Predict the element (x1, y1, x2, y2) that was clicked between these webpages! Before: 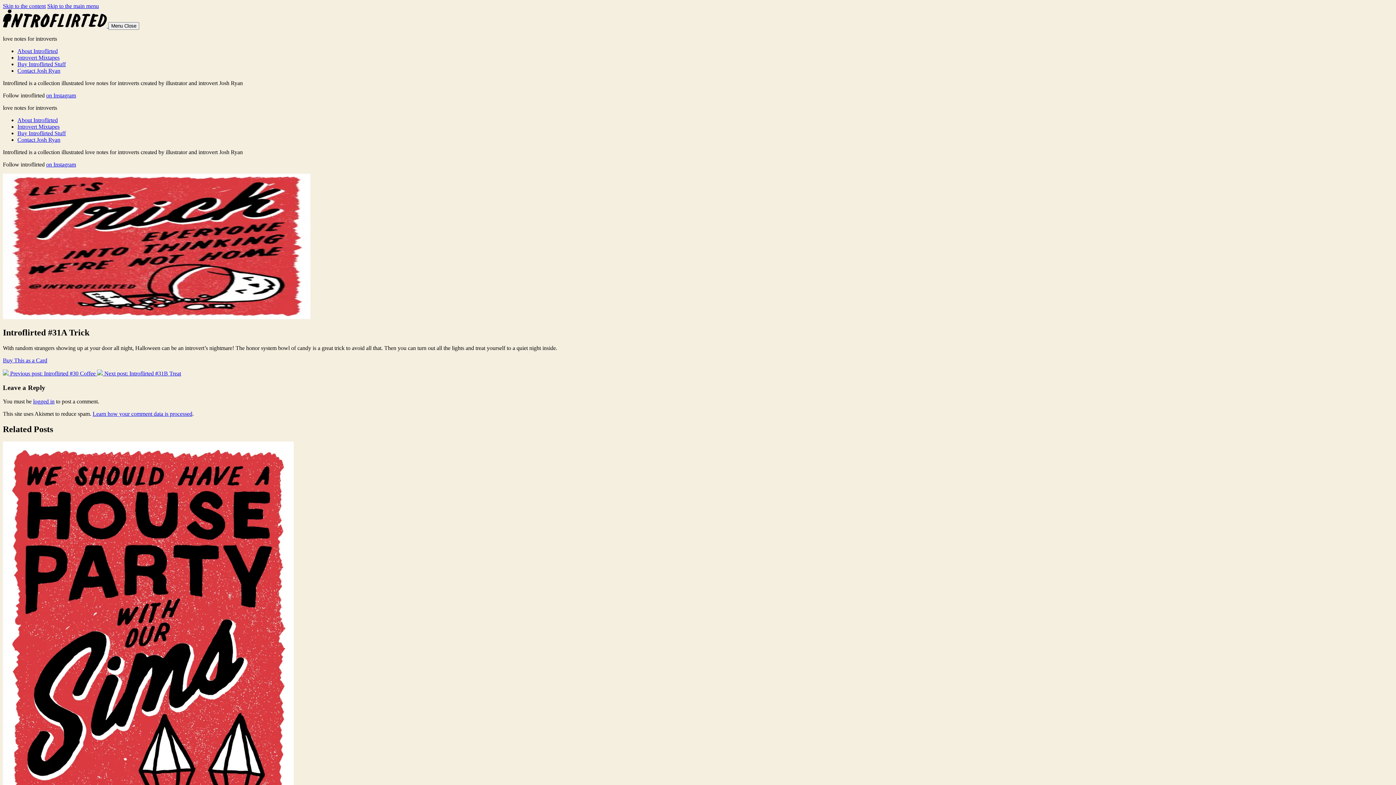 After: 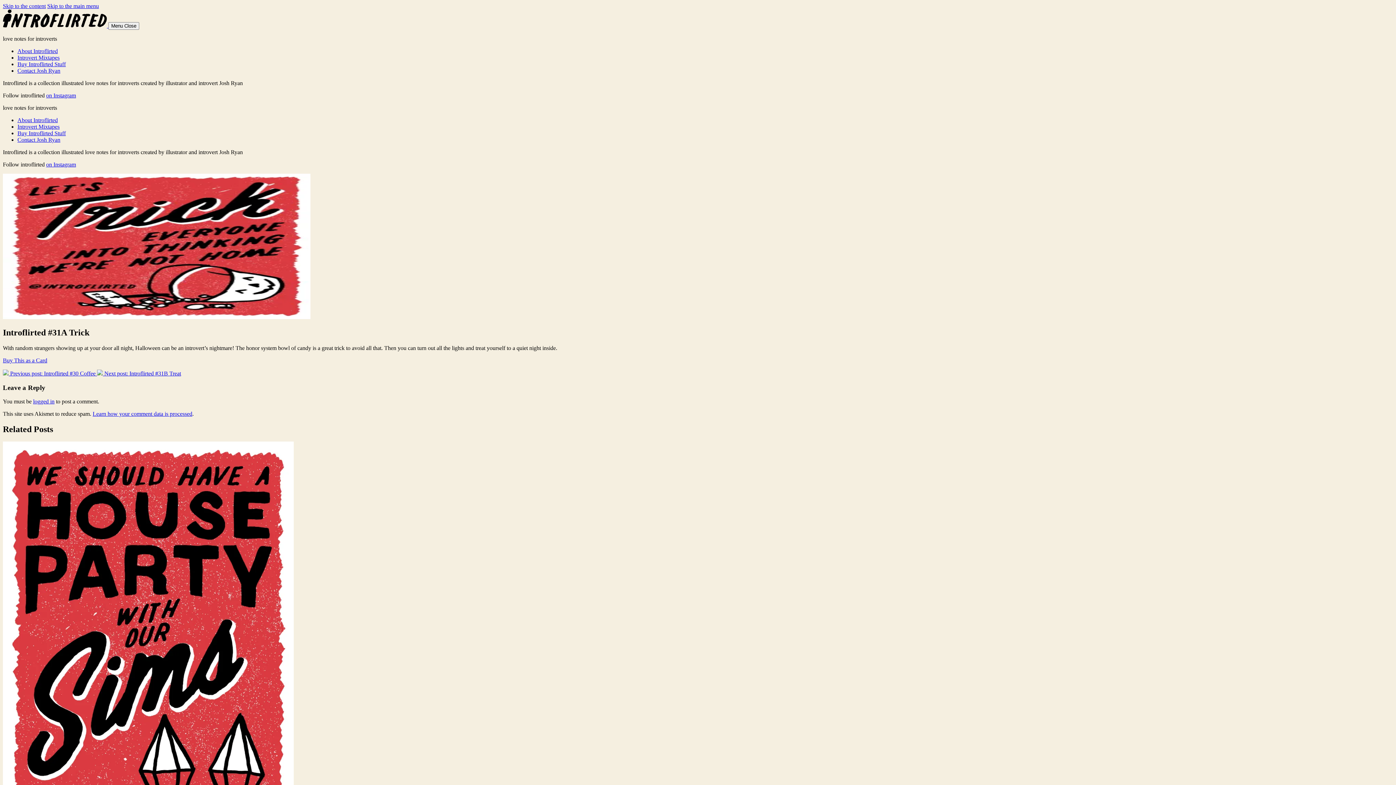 Action: bbox: (92, 411, 192, 417) label: Learn how your comment data is processed